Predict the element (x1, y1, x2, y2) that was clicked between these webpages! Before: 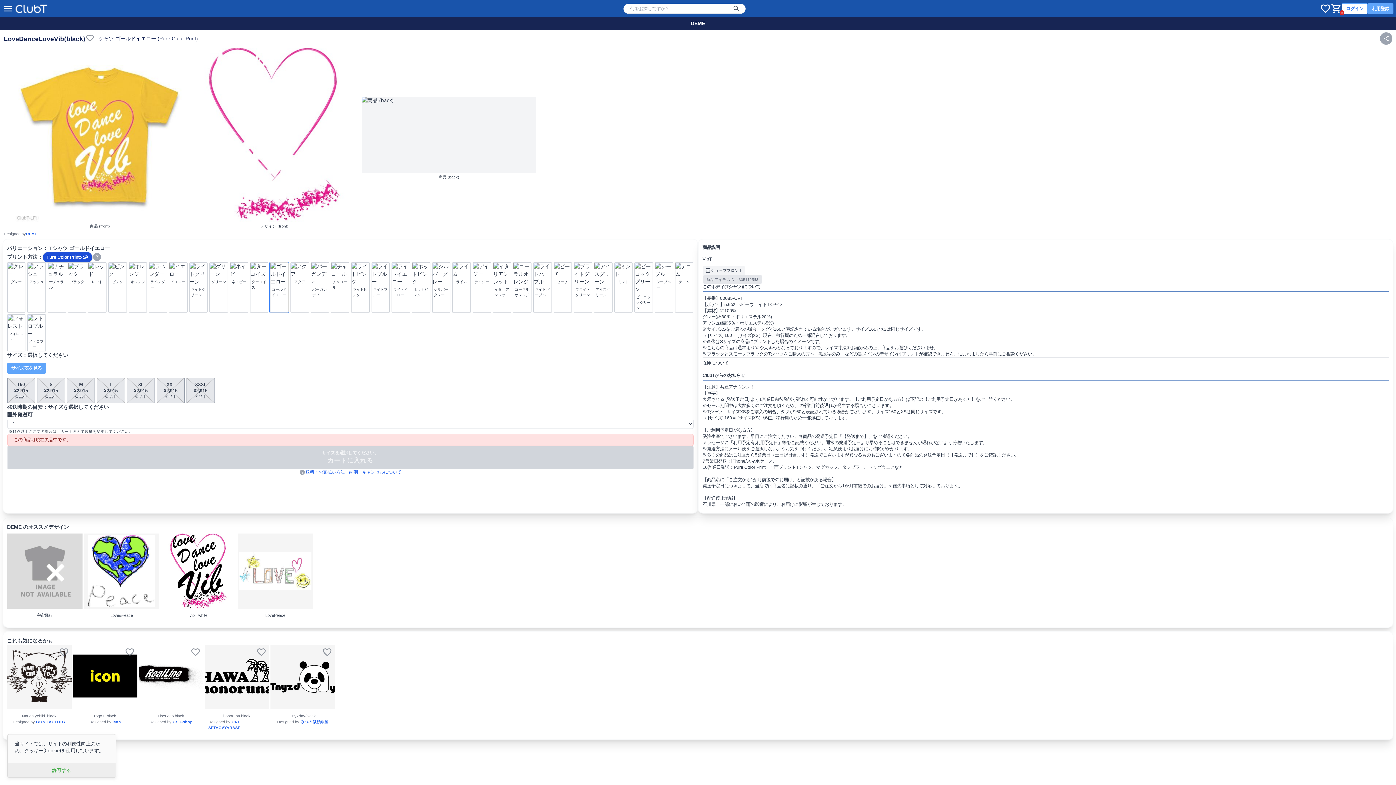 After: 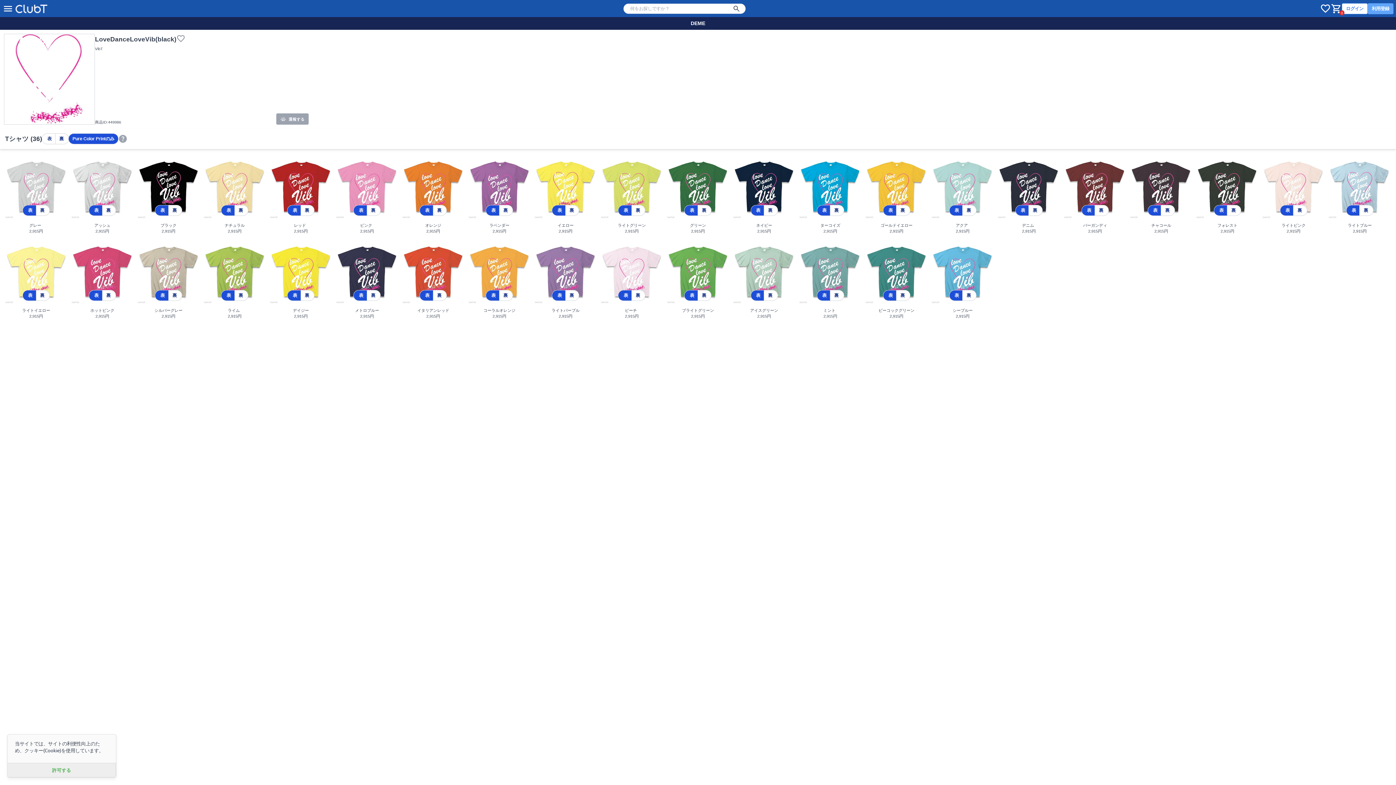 Action: label: LoveDanceLoveVib(black) bbox: (3, 35, 85, 42)